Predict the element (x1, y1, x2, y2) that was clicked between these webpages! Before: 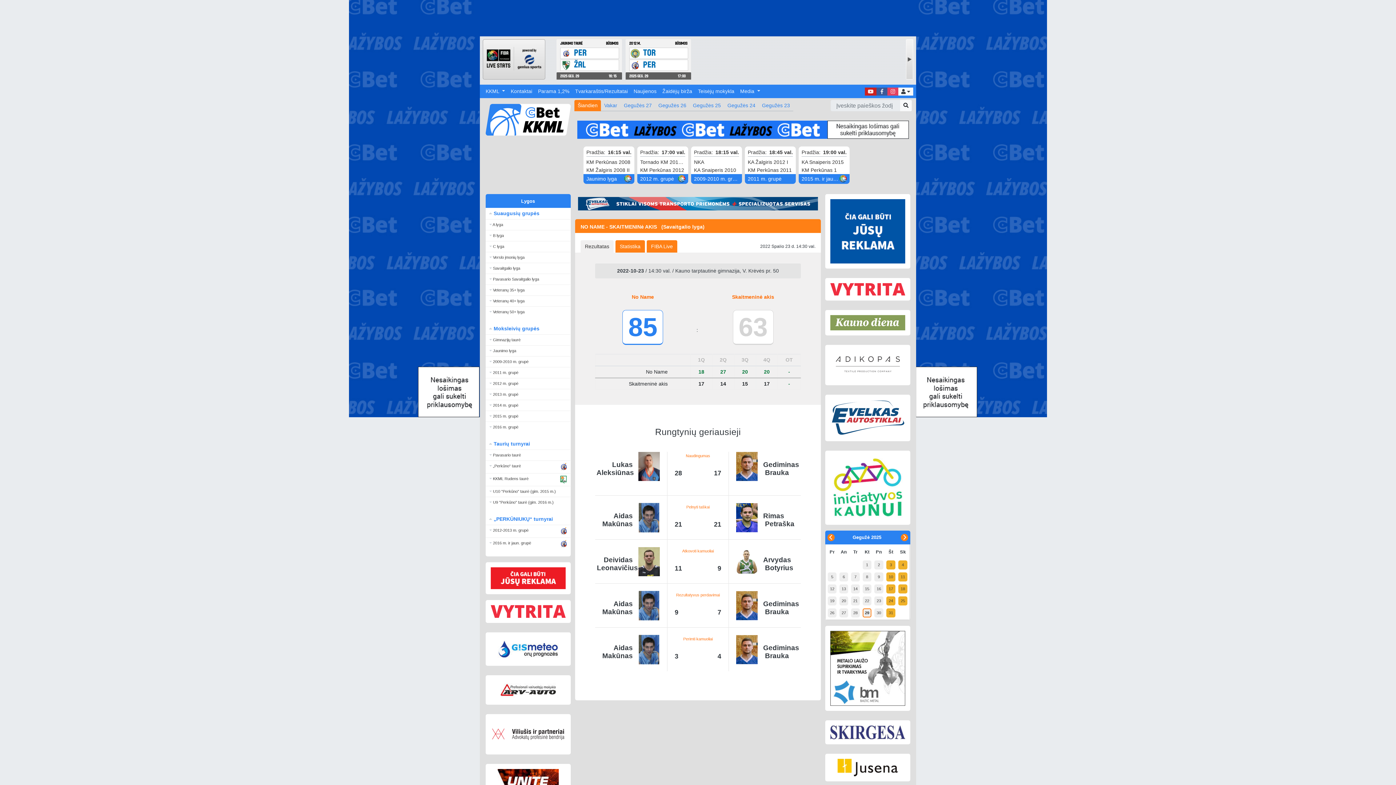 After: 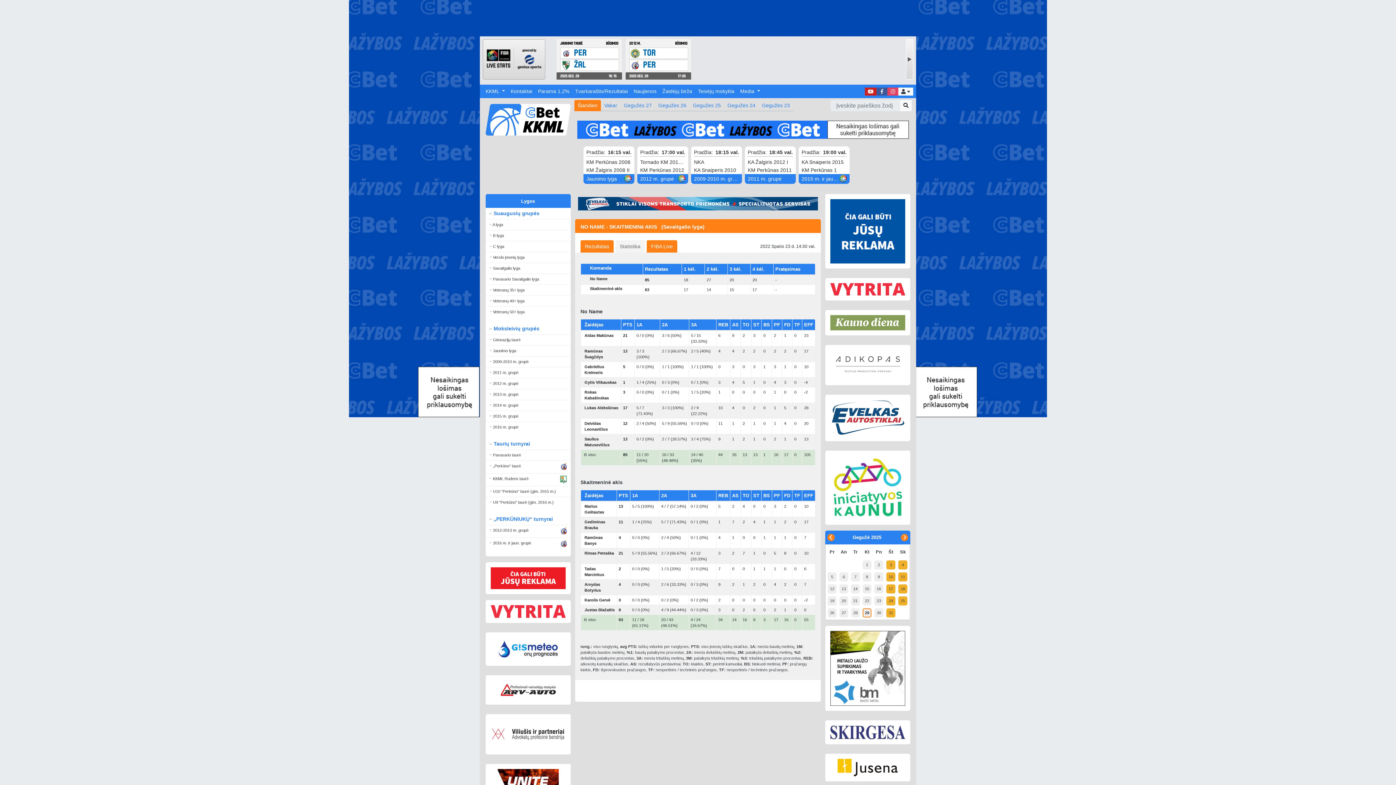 Action: bbox: (615, 240, 645, 252) label: Statistika